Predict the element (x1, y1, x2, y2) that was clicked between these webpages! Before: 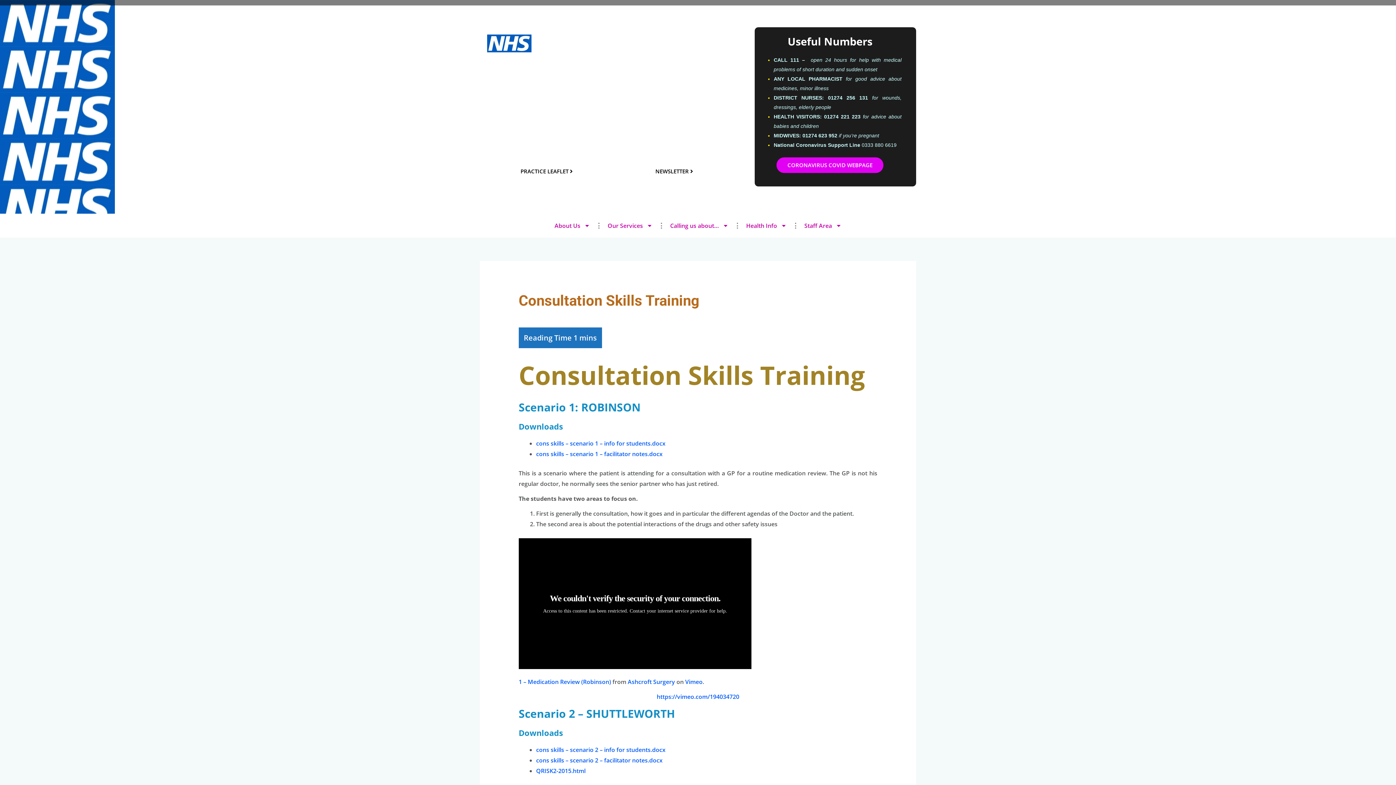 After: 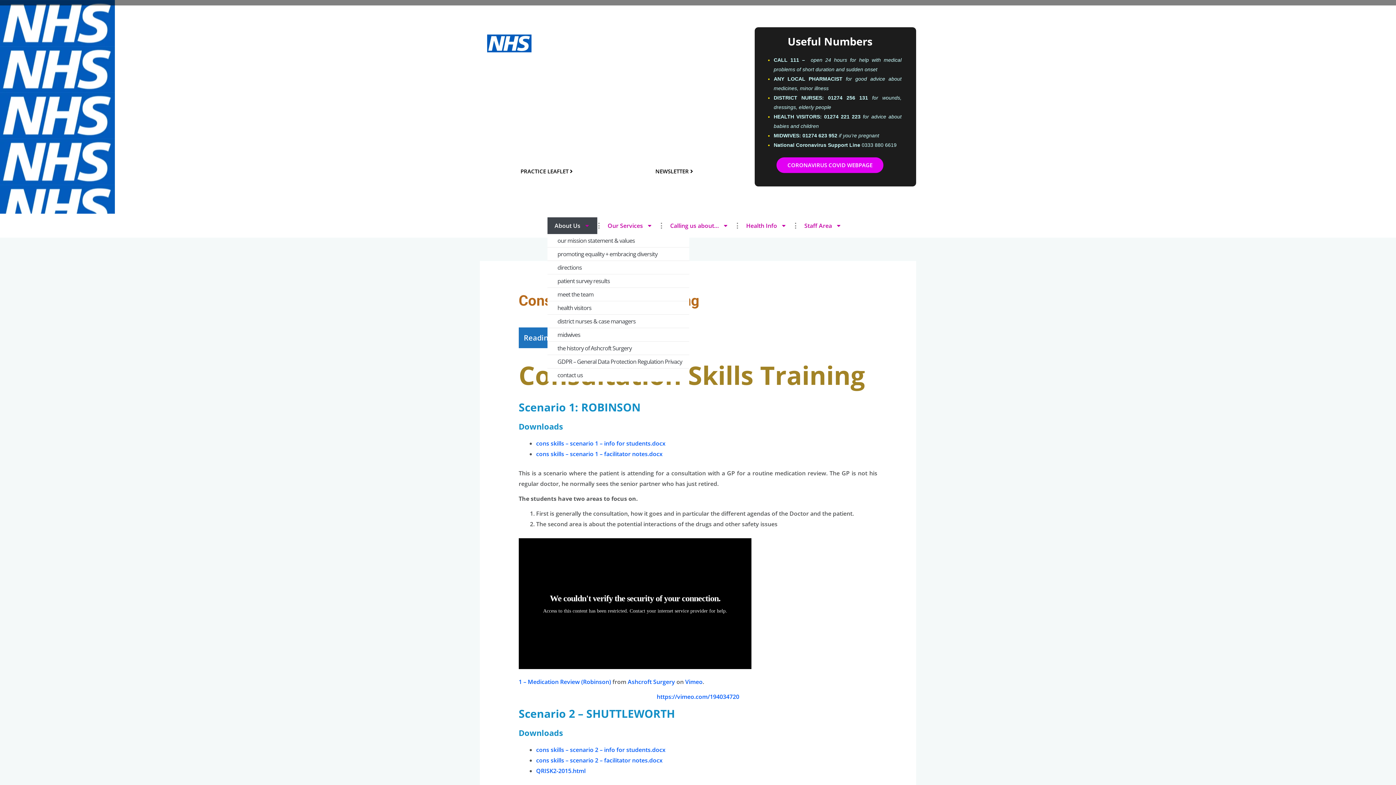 Action: label: About Us bbox: (547, 217, 597, 234)